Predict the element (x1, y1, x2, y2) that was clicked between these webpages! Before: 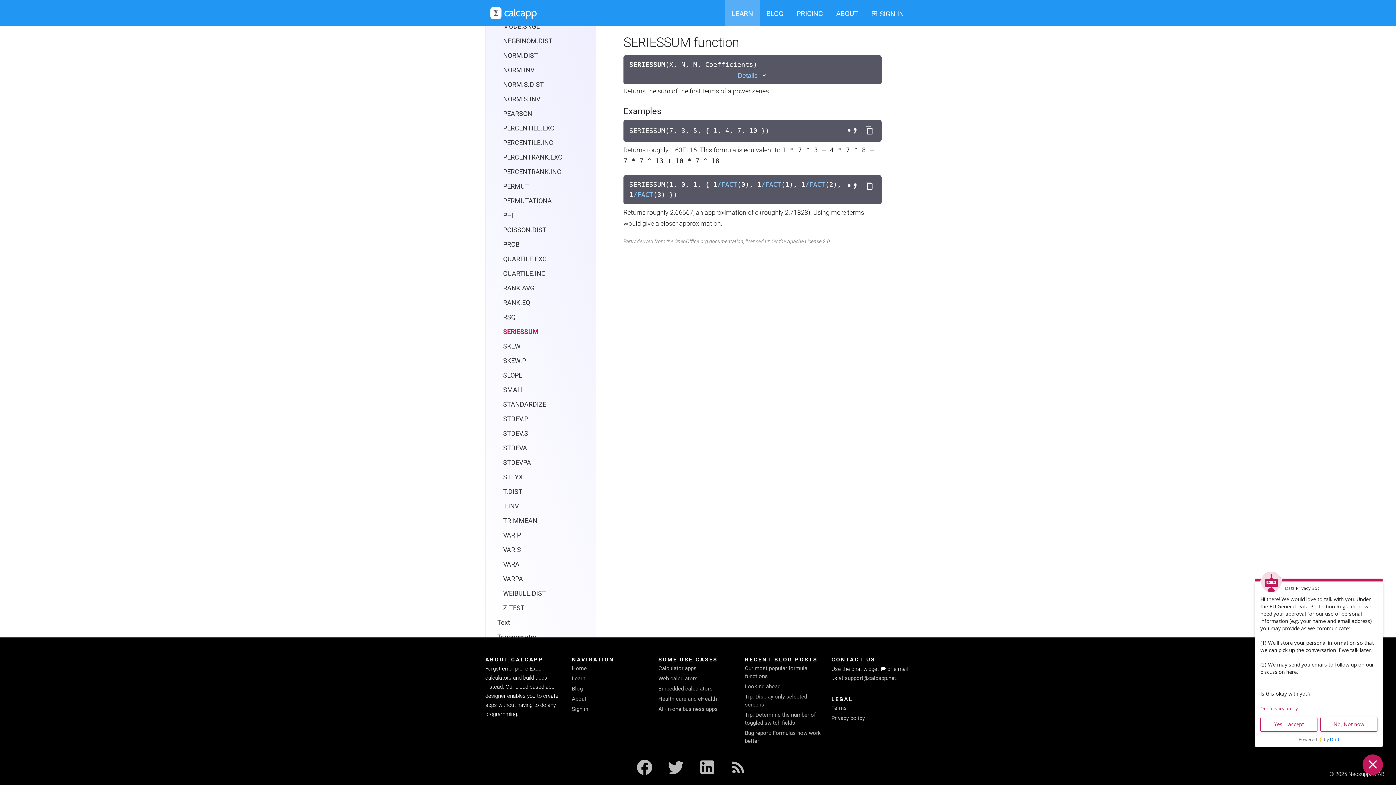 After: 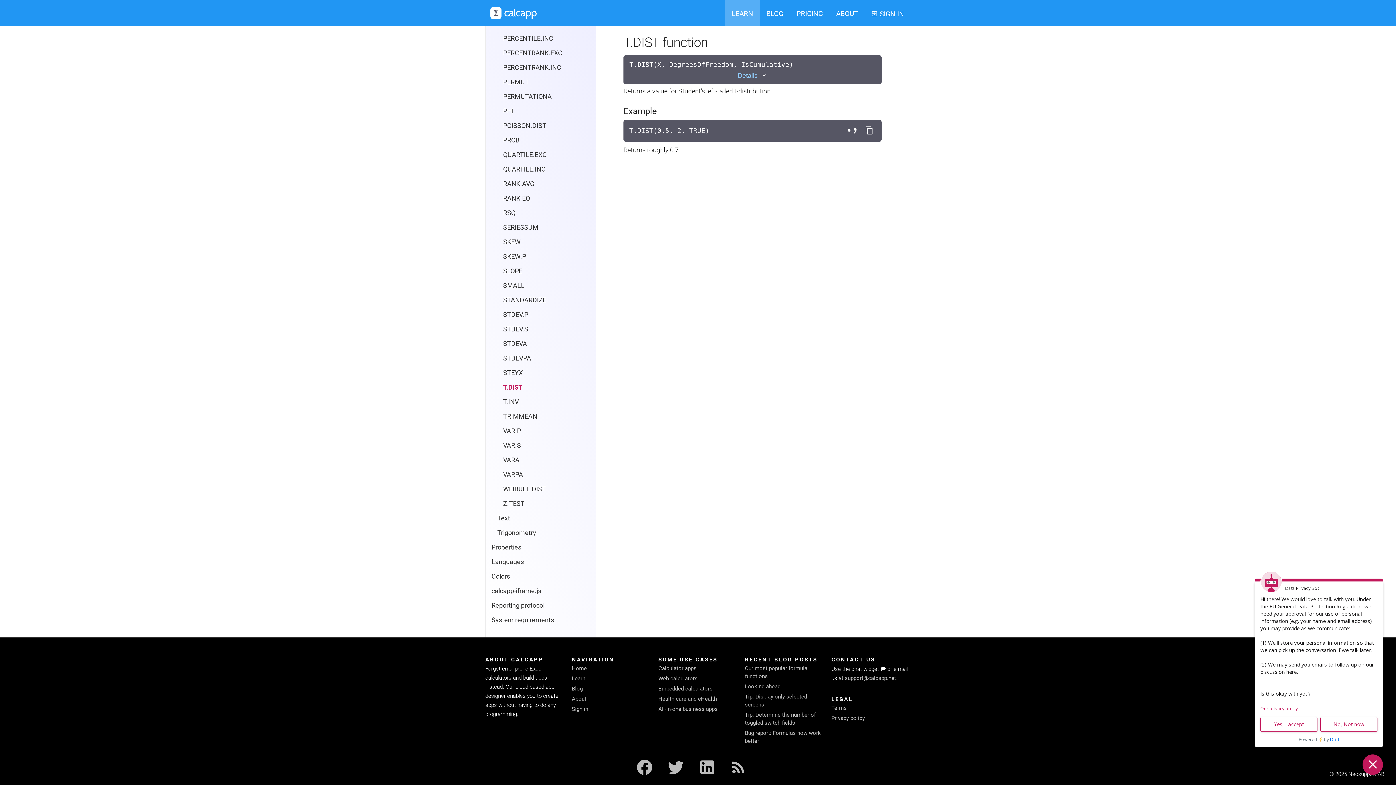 Action: label: T.DIST bbox: (503, 488, 522, 495)